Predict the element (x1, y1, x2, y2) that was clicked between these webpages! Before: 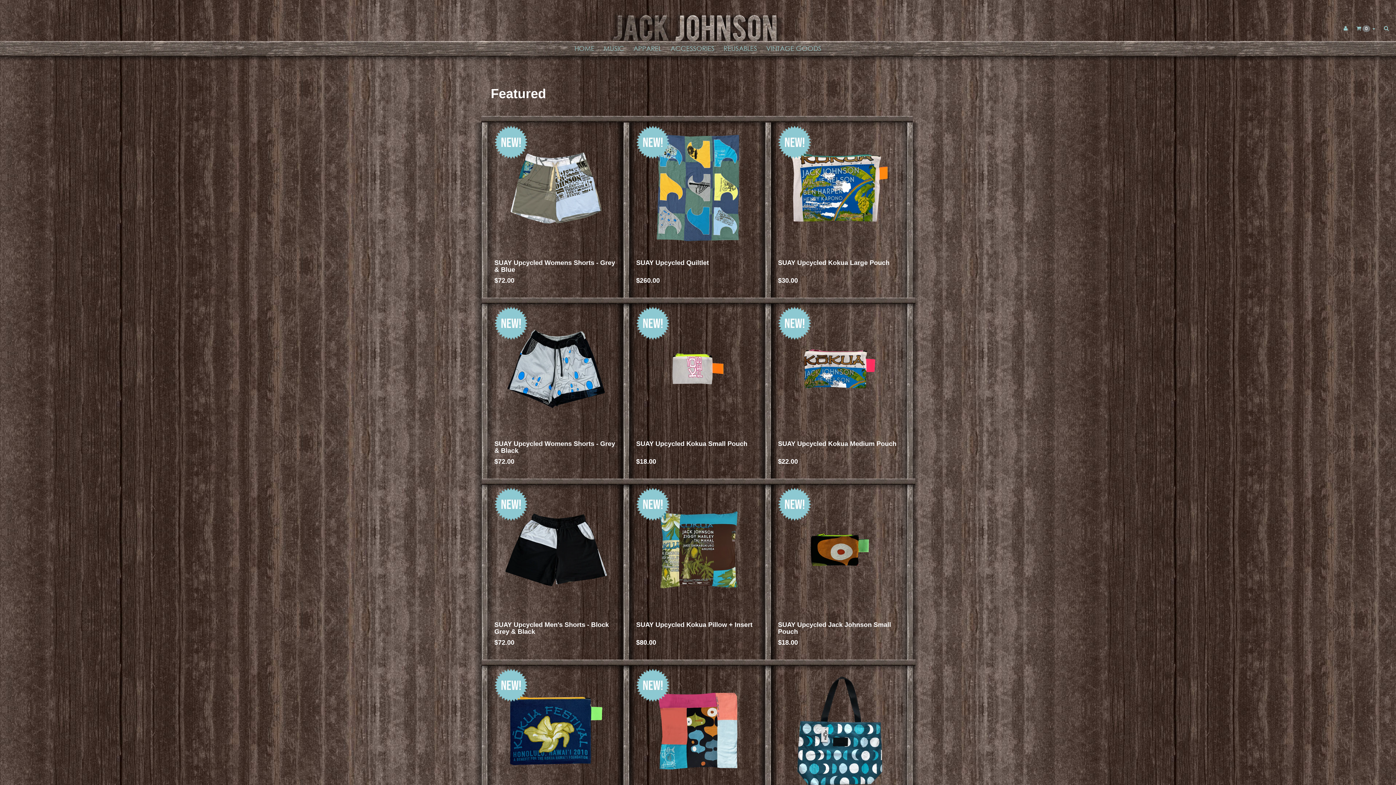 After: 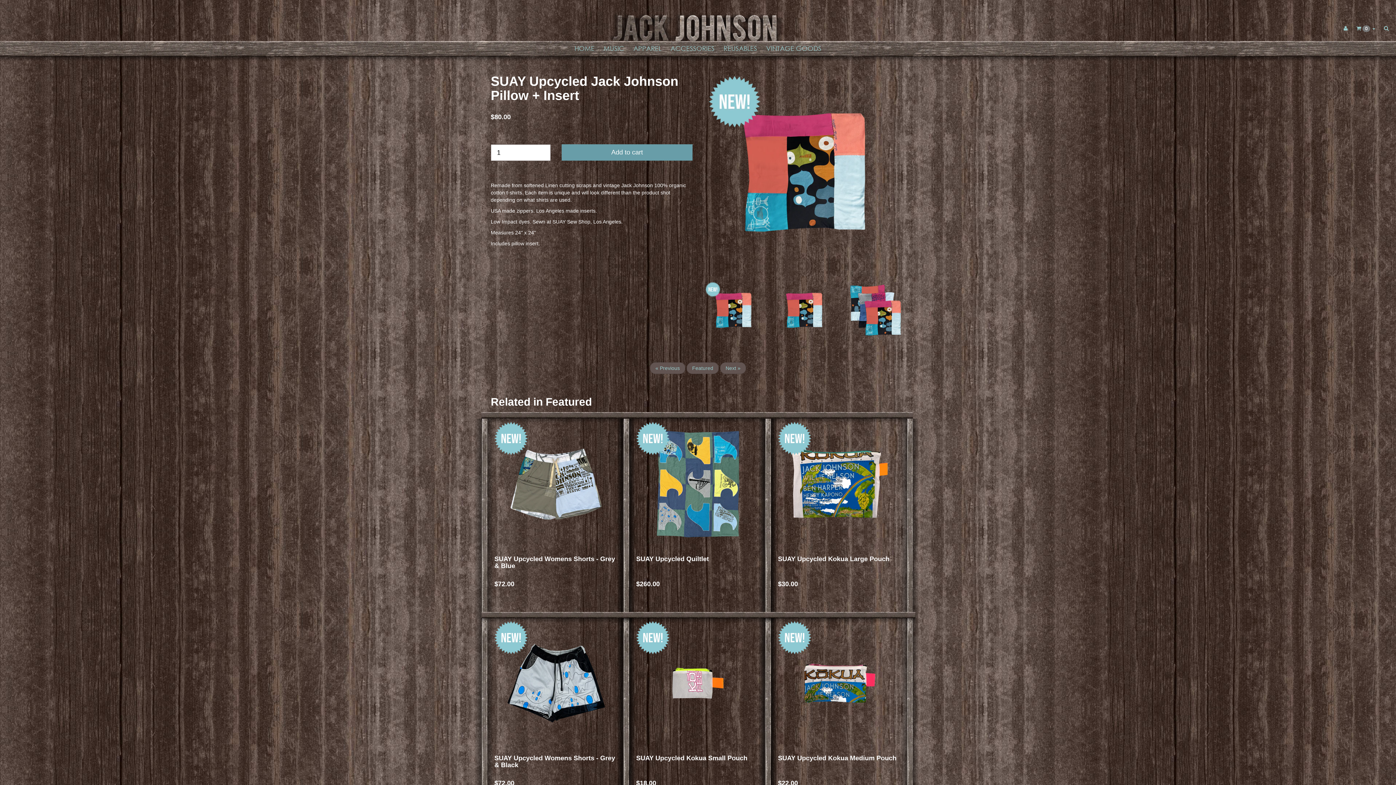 Action: bbox: (633, 666, 763, 796)